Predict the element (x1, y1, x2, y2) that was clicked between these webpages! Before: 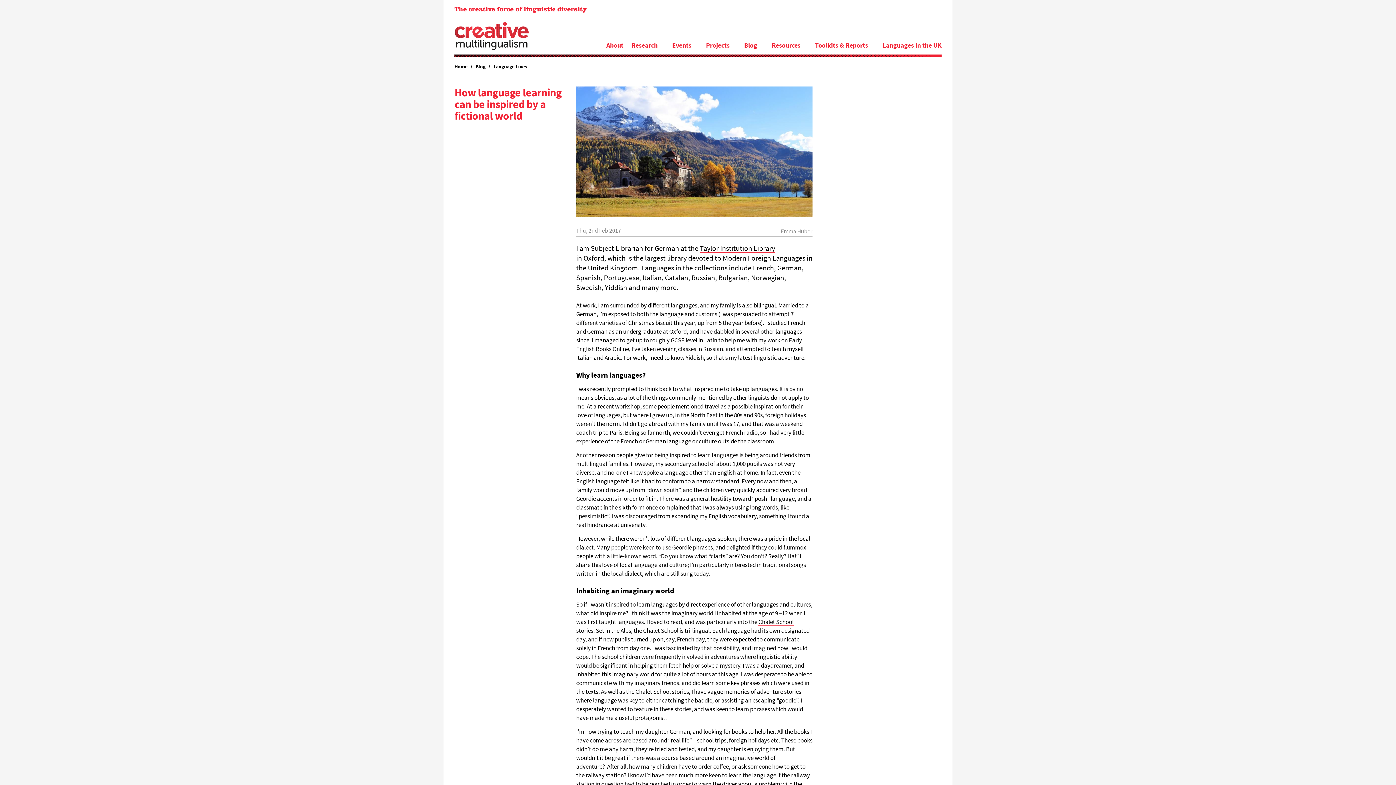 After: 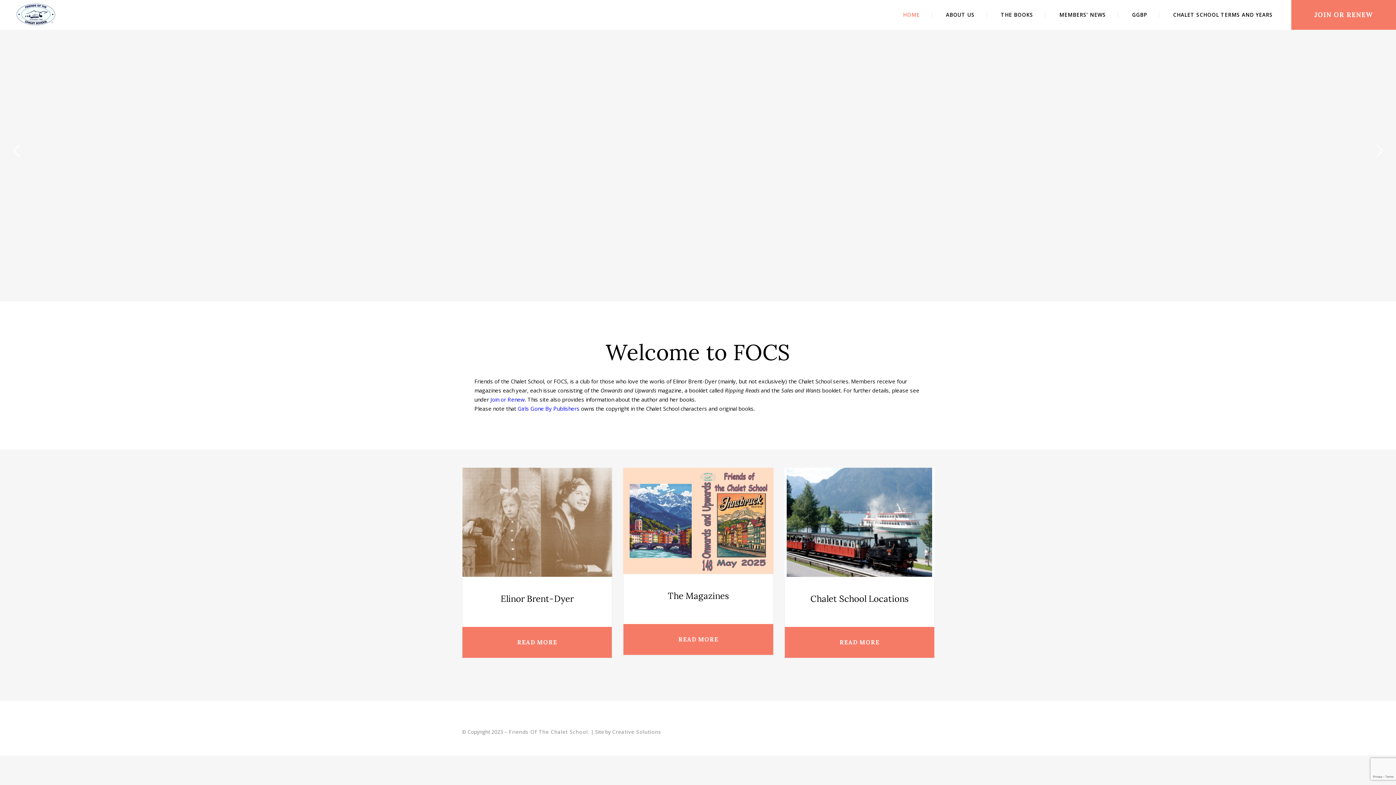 Action: bbox: (758, 618, 793, 626) label: Chalet School